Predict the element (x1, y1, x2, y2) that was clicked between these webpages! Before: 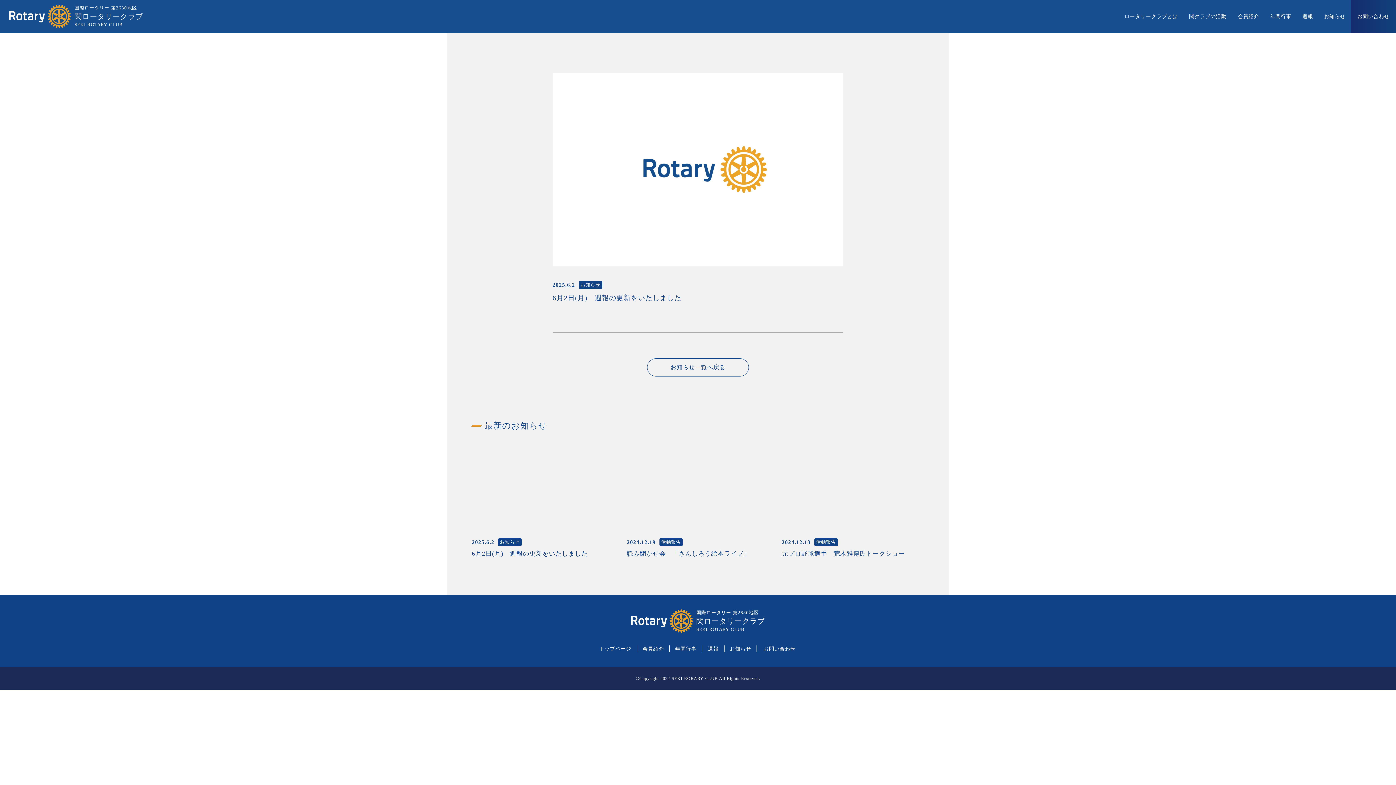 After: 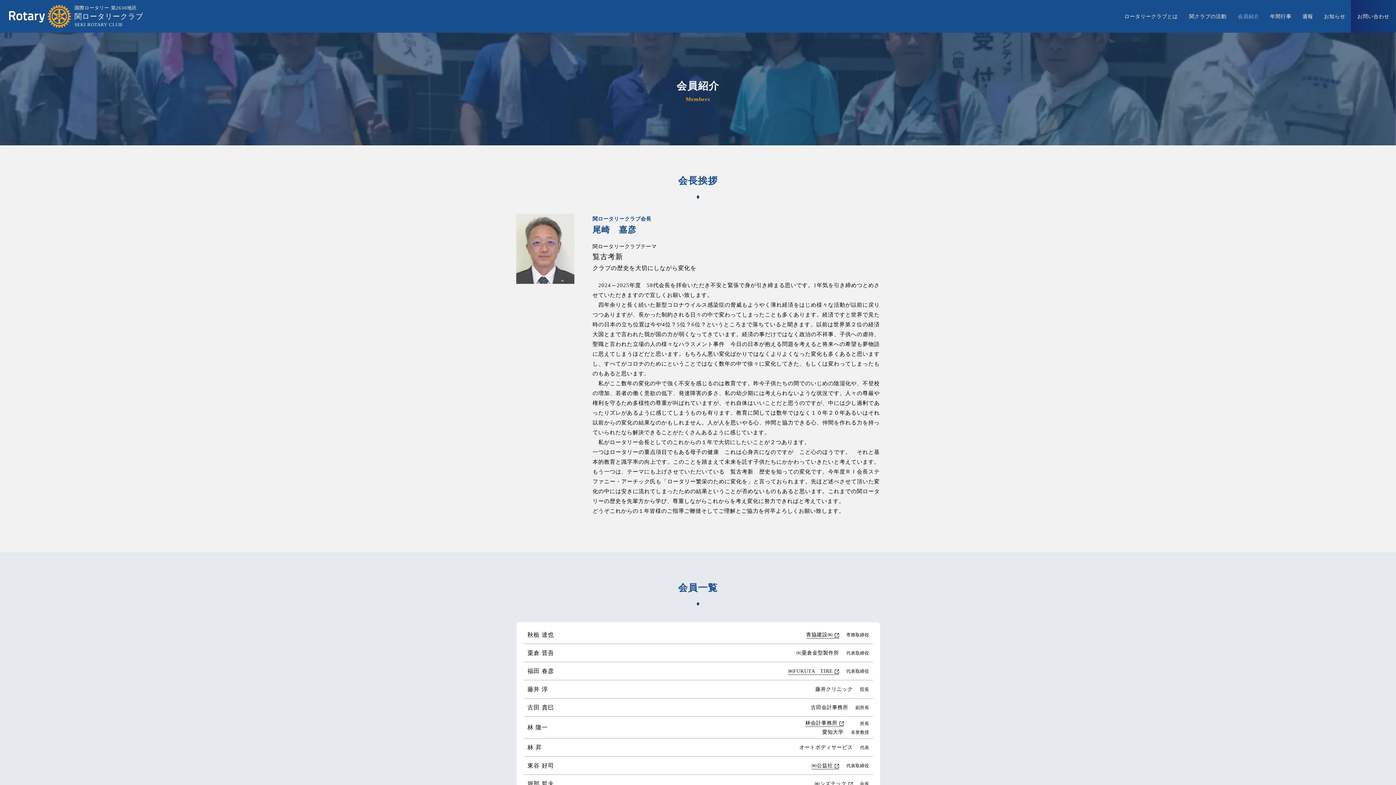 Action: label: 会員紹介 bbox: (1232, 0, 1265, 32)